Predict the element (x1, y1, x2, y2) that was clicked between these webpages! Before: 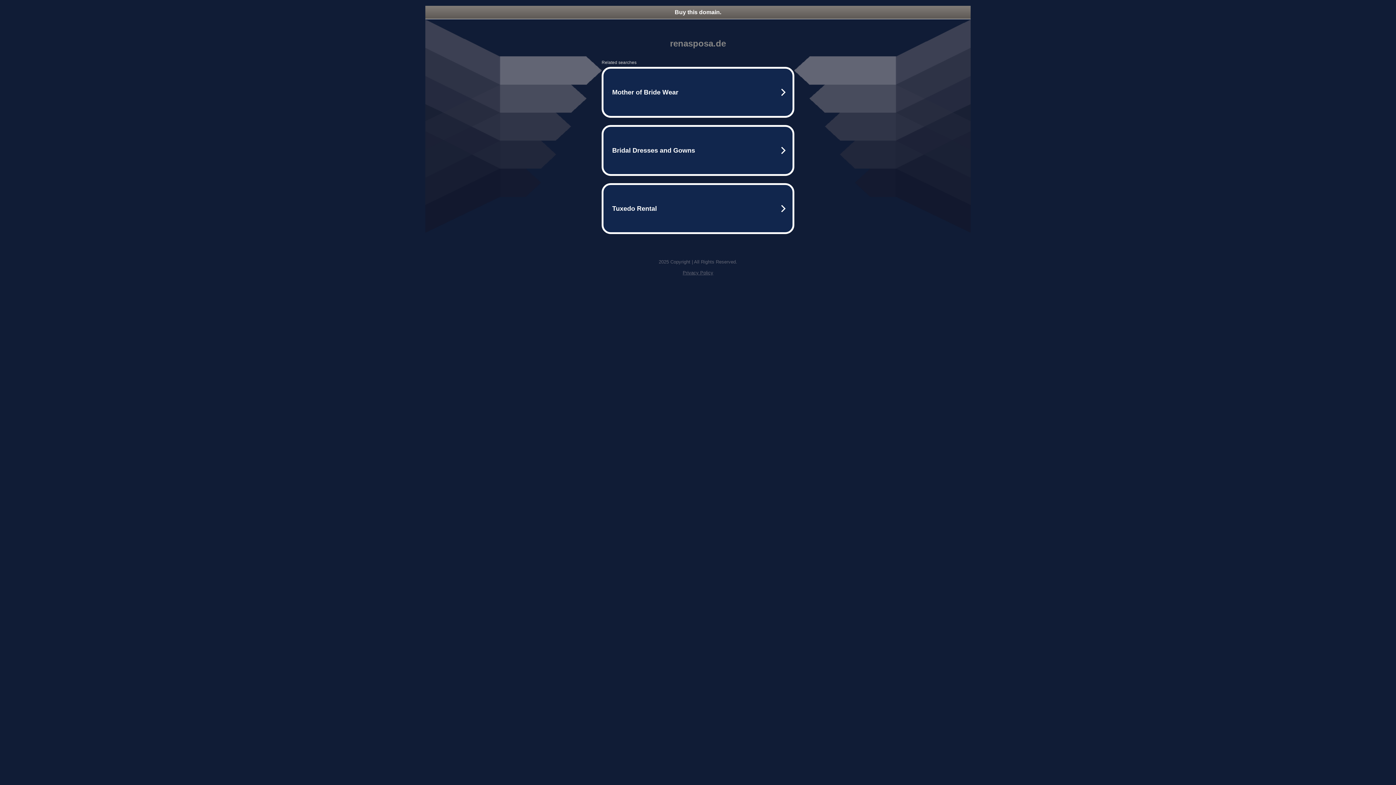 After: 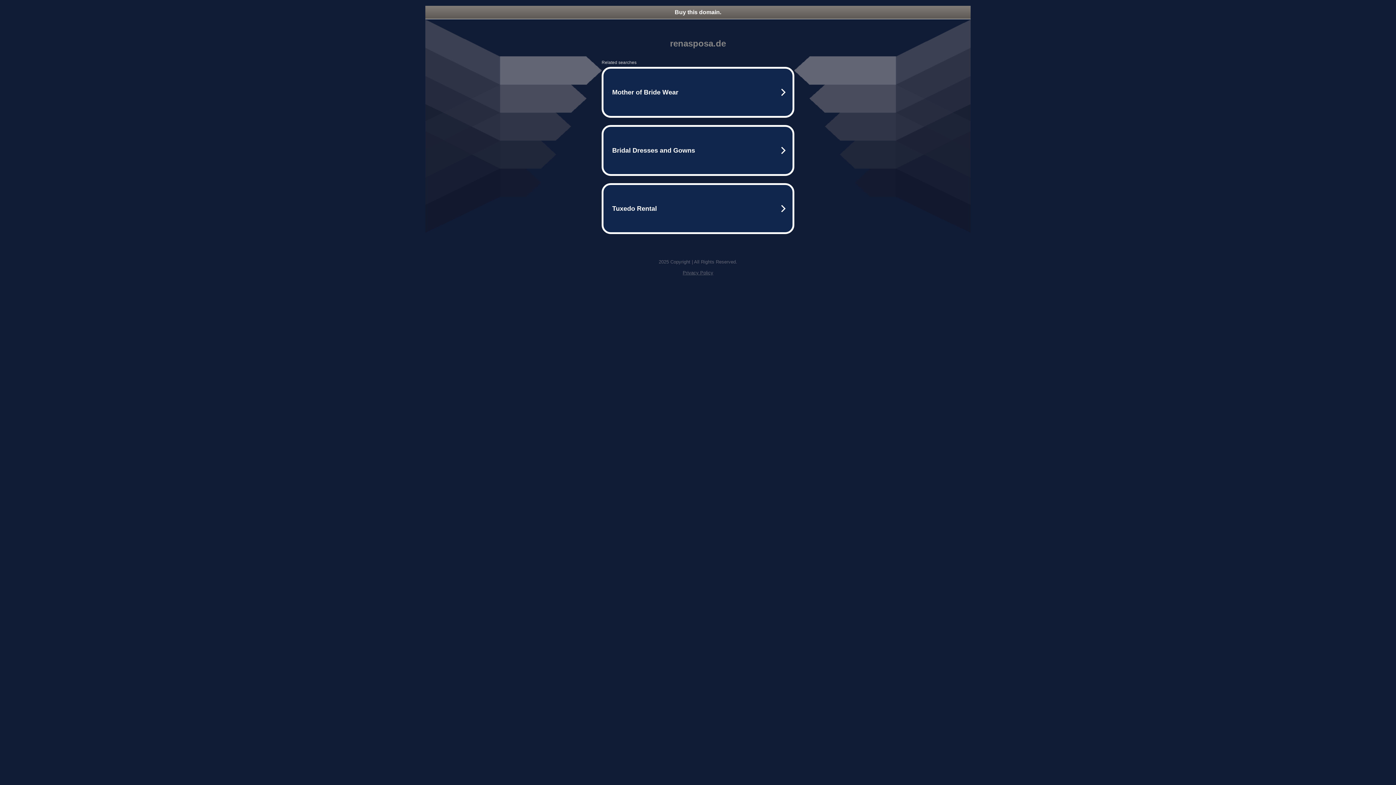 Action: bbox: (682, 270, 713, 275) label: Privacy Policy